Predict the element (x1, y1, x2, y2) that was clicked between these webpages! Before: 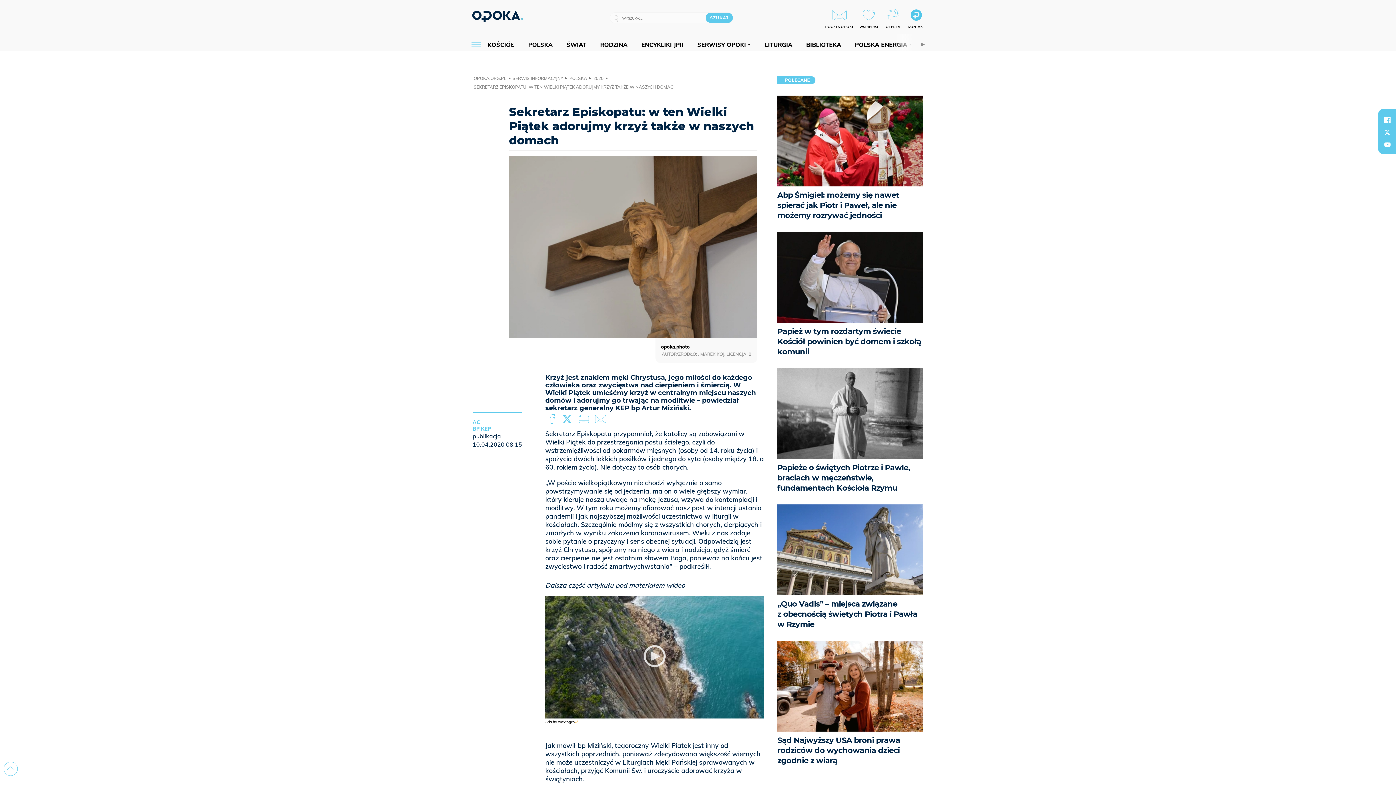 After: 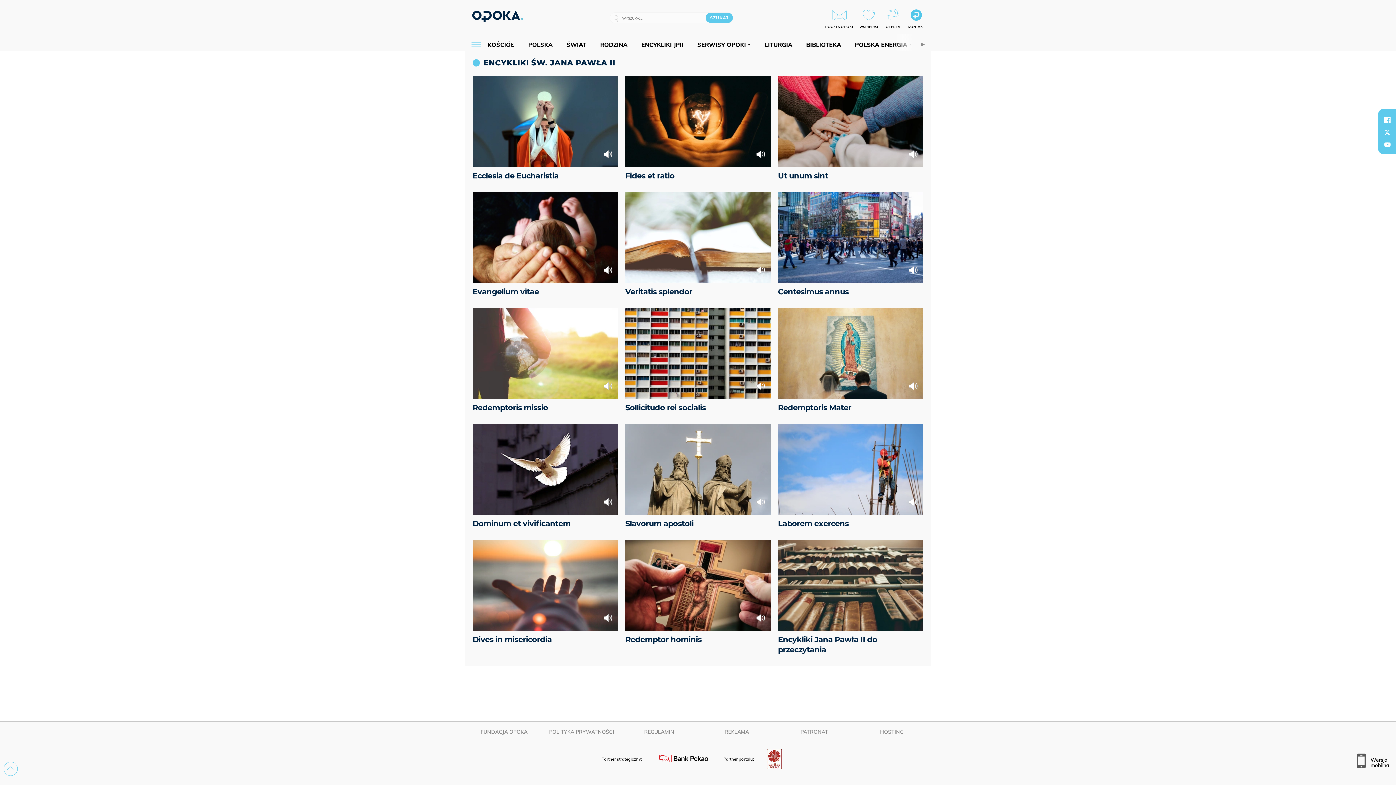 Action: bbox: (637, 40, 687, 48) label: ENCYKLIKI JPII